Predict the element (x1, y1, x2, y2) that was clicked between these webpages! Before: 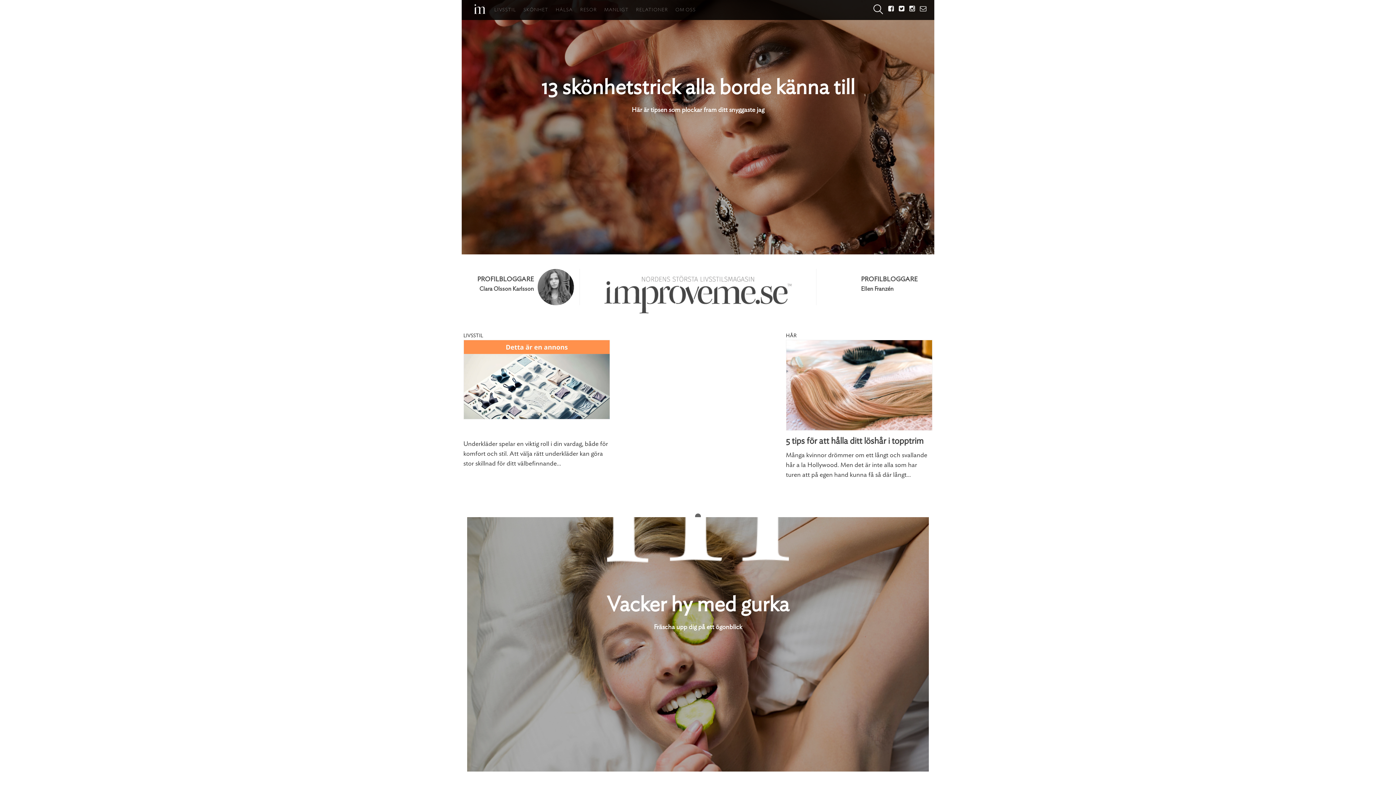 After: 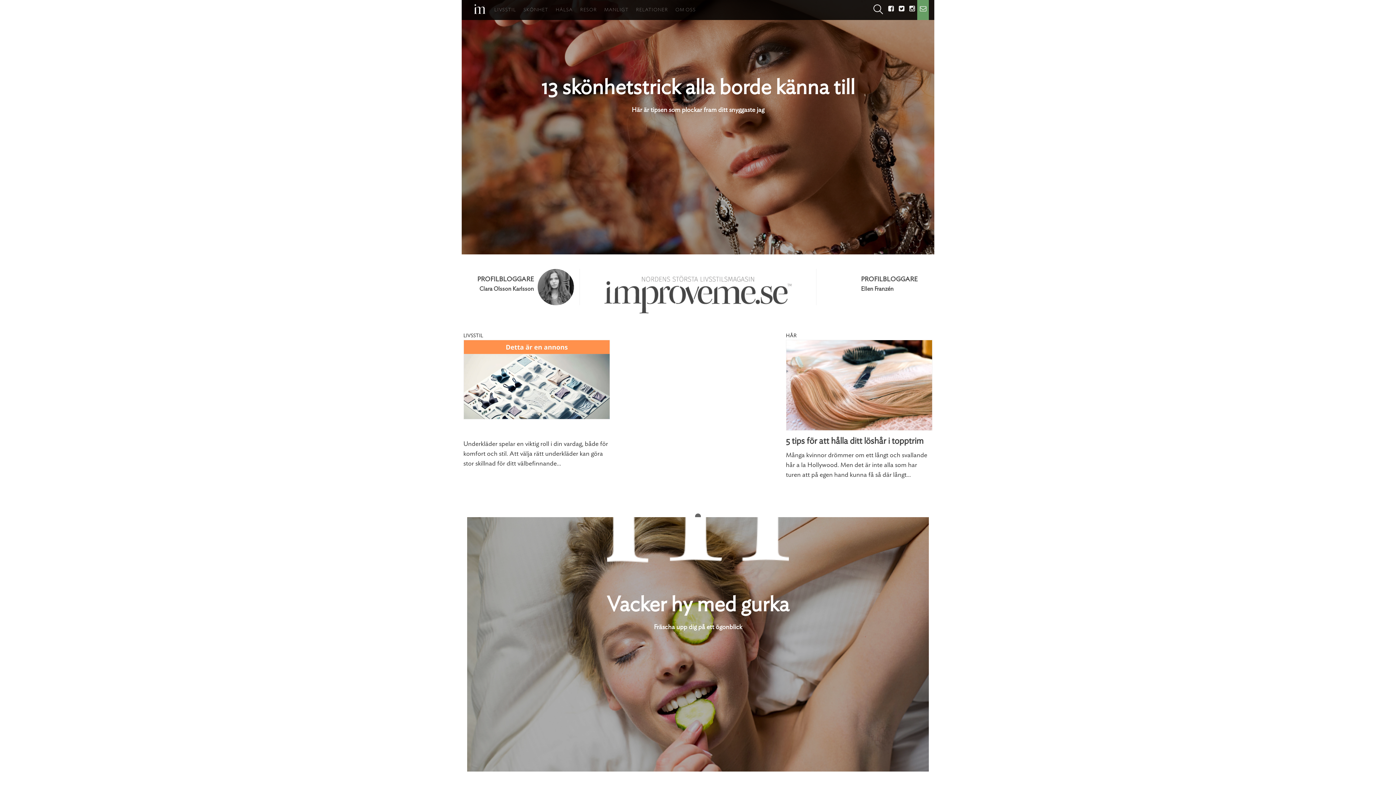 Action: bbox: (917, 0, 929, 20)